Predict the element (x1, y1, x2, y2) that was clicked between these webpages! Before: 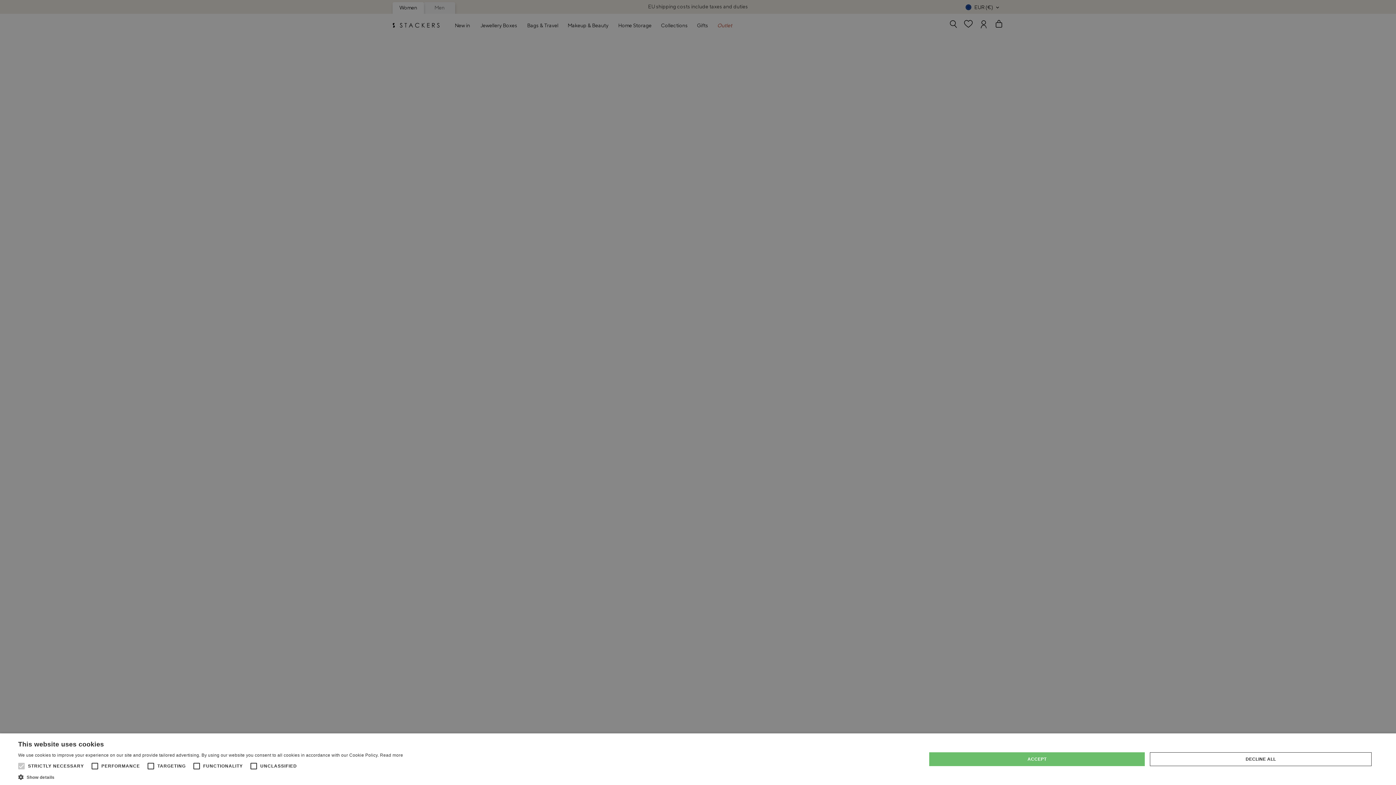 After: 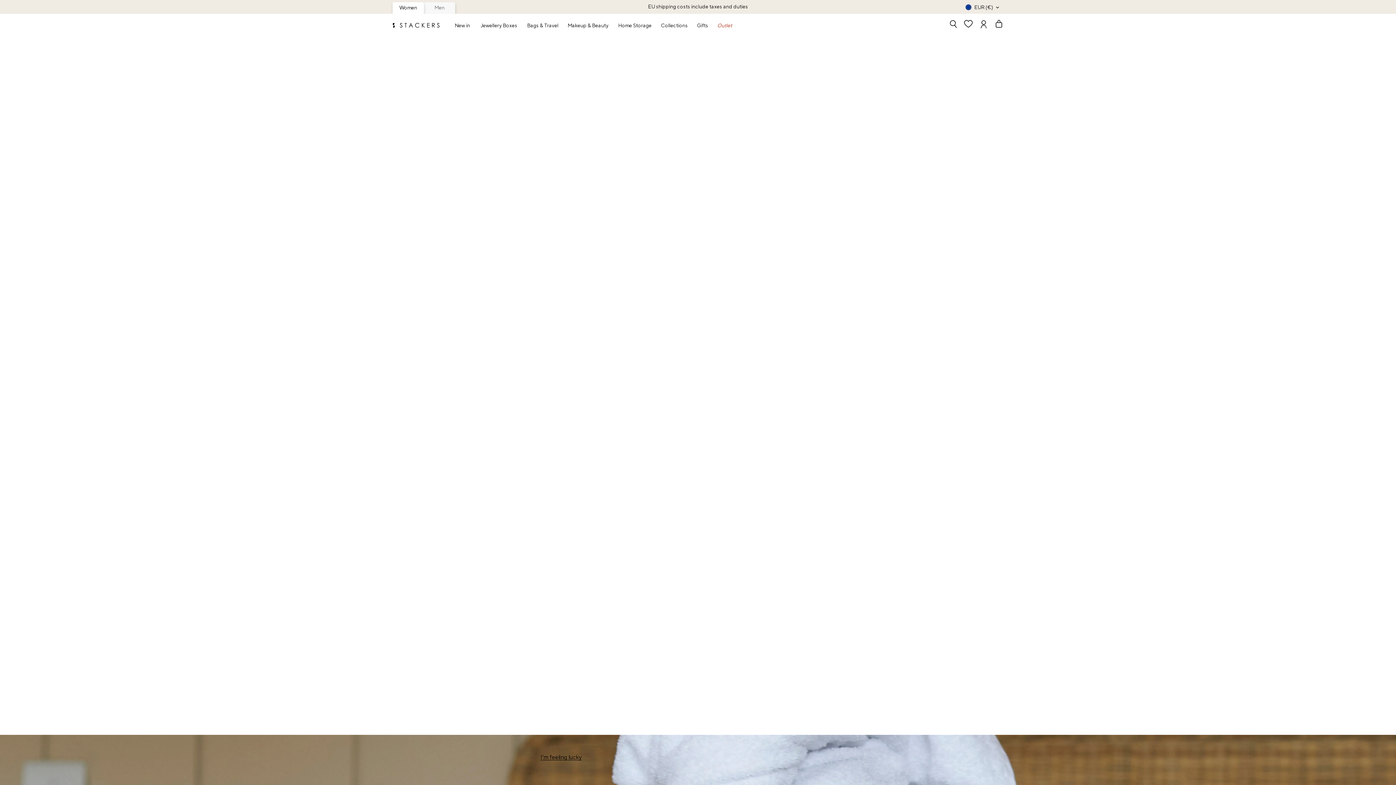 Action: label: DECLINE ALL bbox: (1150, 752, 1372, 766)